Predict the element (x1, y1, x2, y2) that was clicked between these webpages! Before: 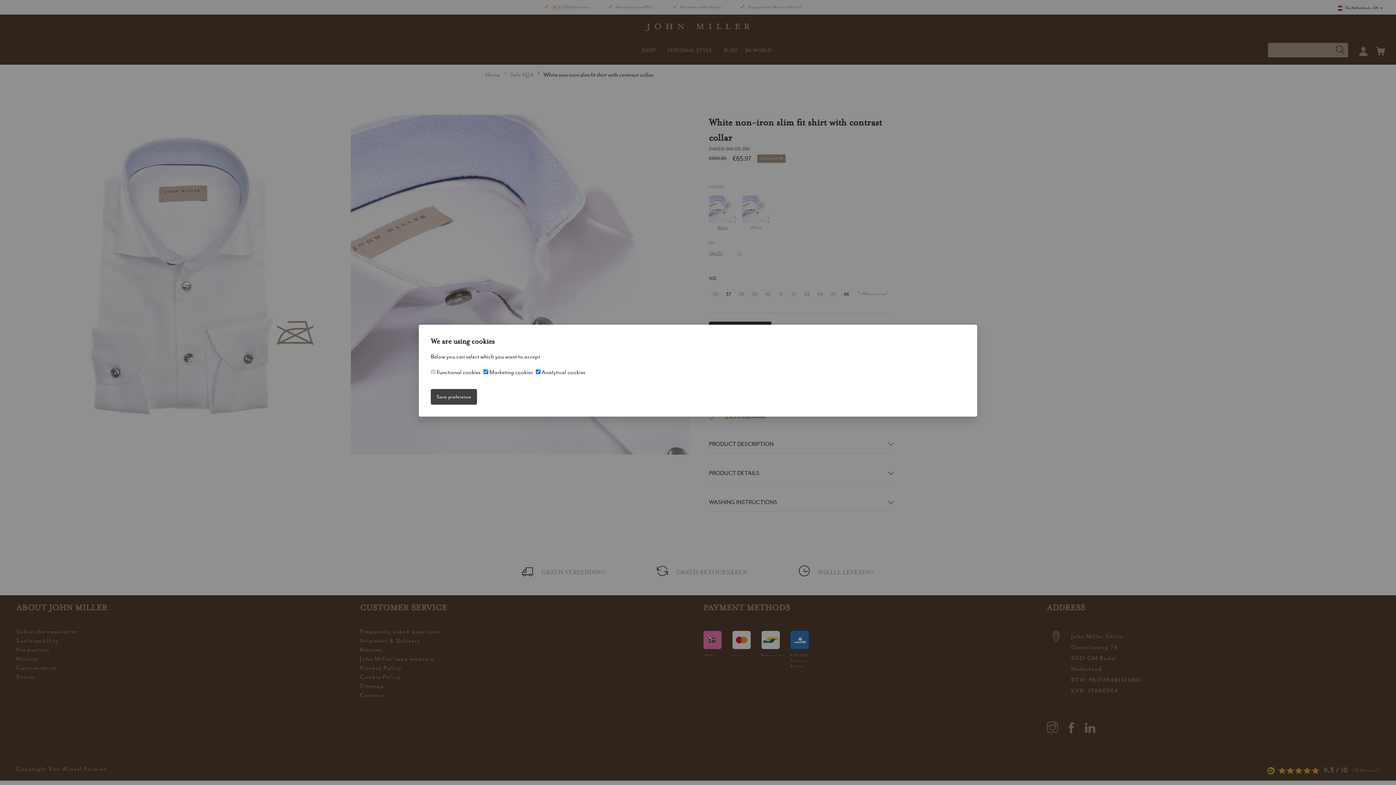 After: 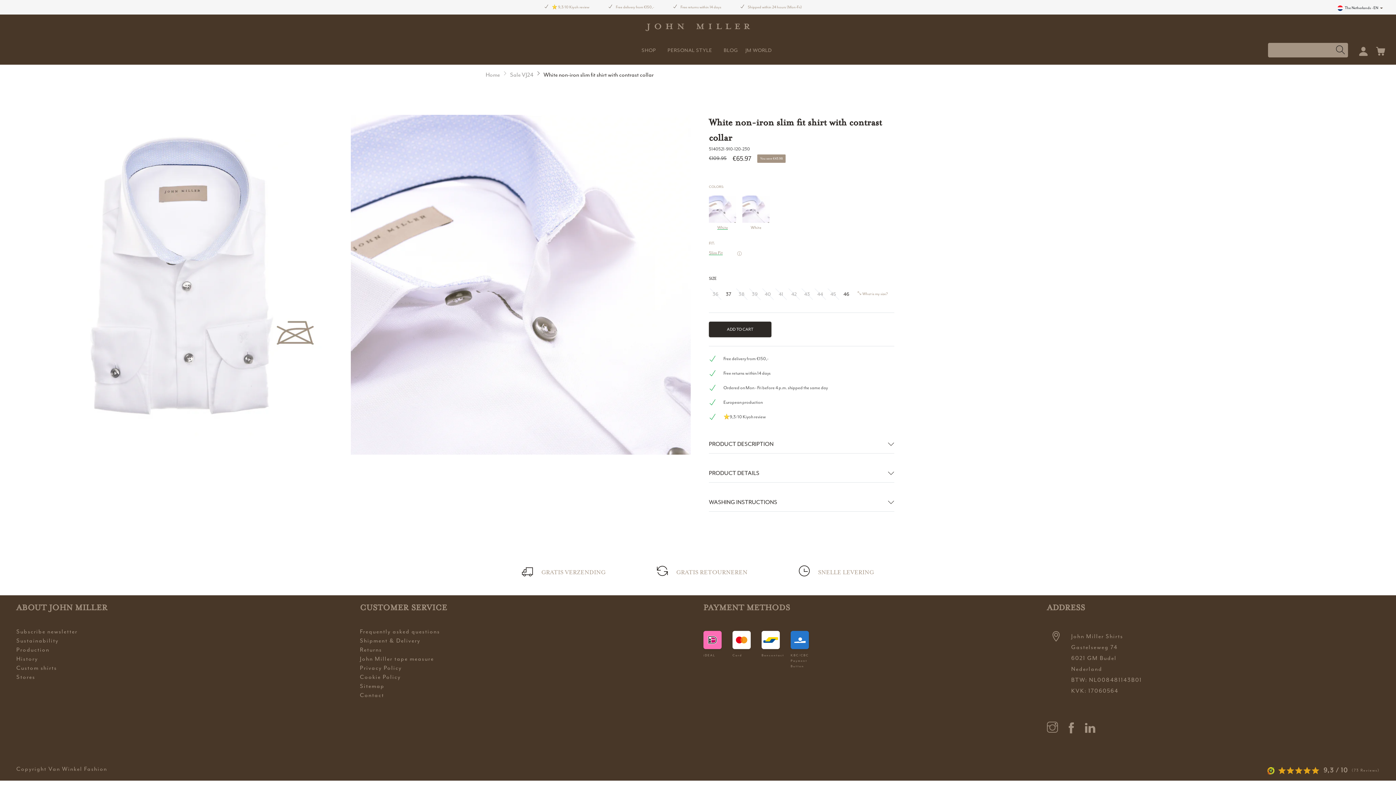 Action: bbox: (430, 389, 477, 404) label: Save preference